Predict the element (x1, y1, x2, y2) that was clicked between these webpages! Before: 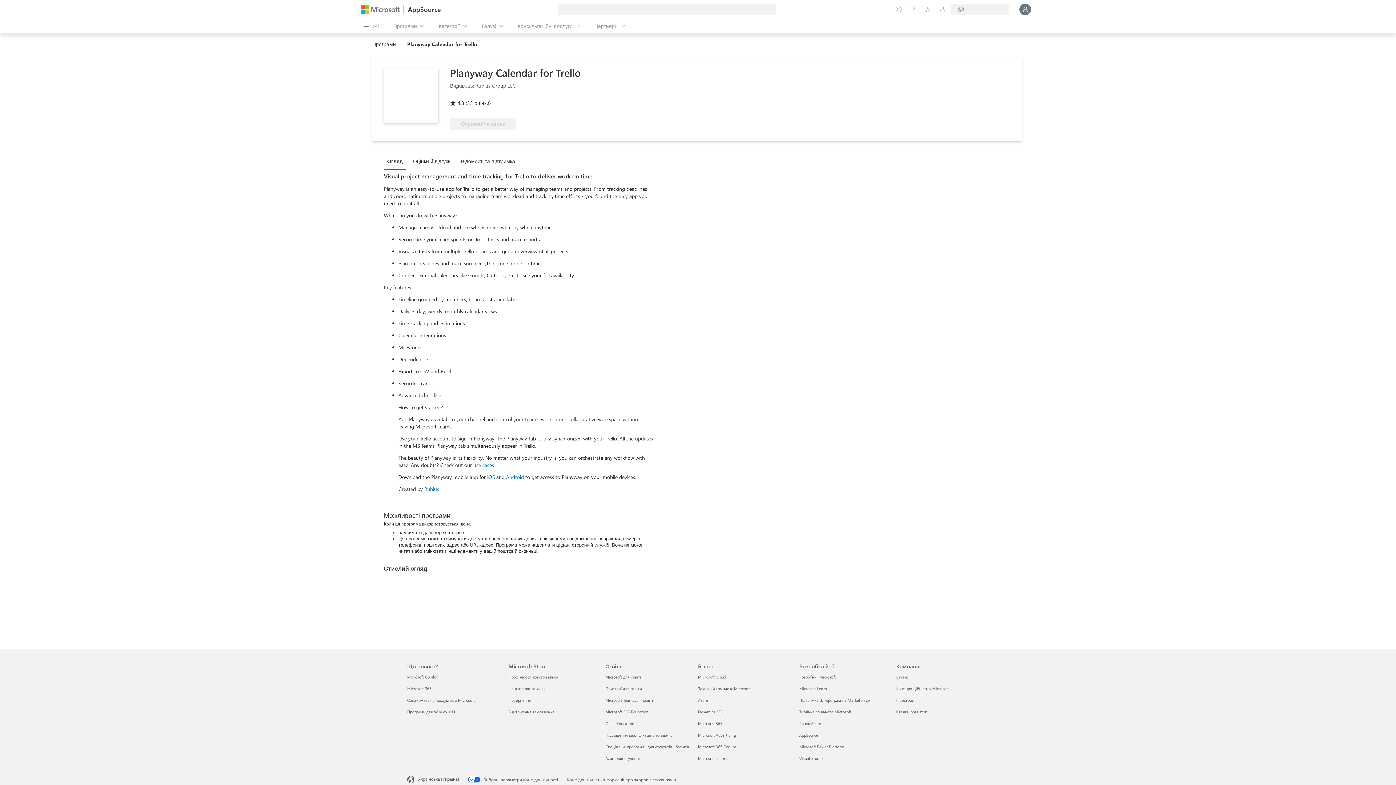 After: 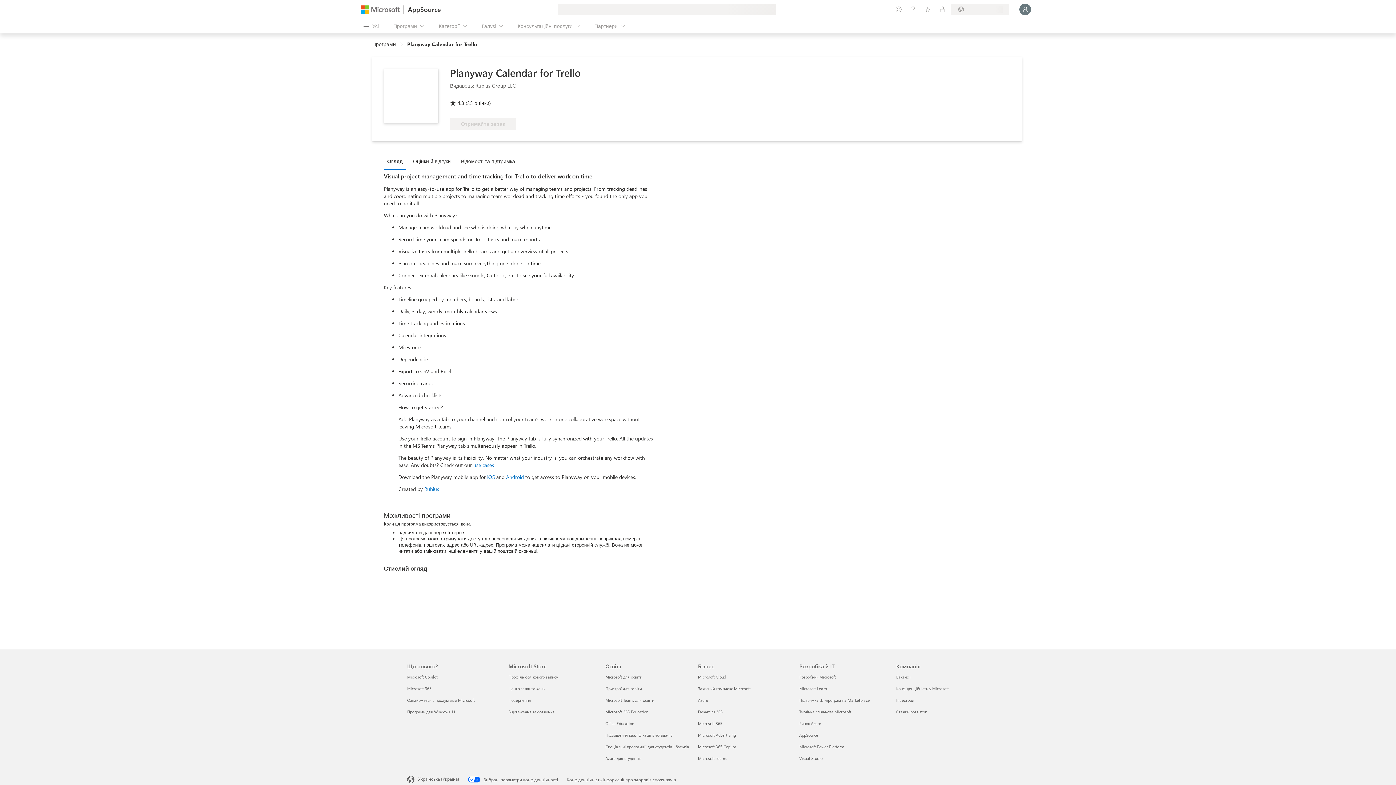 Action: bbox: (408, 4, 441, 14) label: AppSource